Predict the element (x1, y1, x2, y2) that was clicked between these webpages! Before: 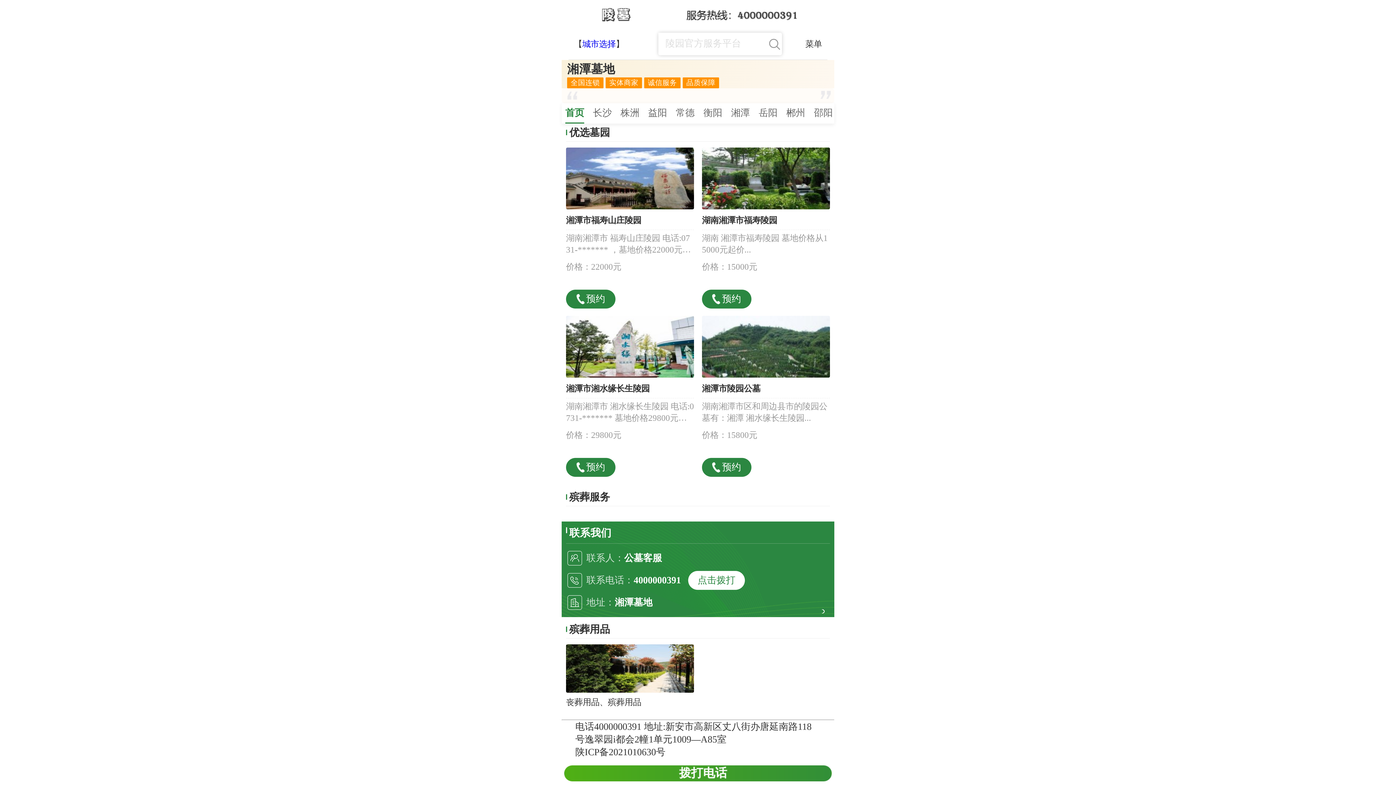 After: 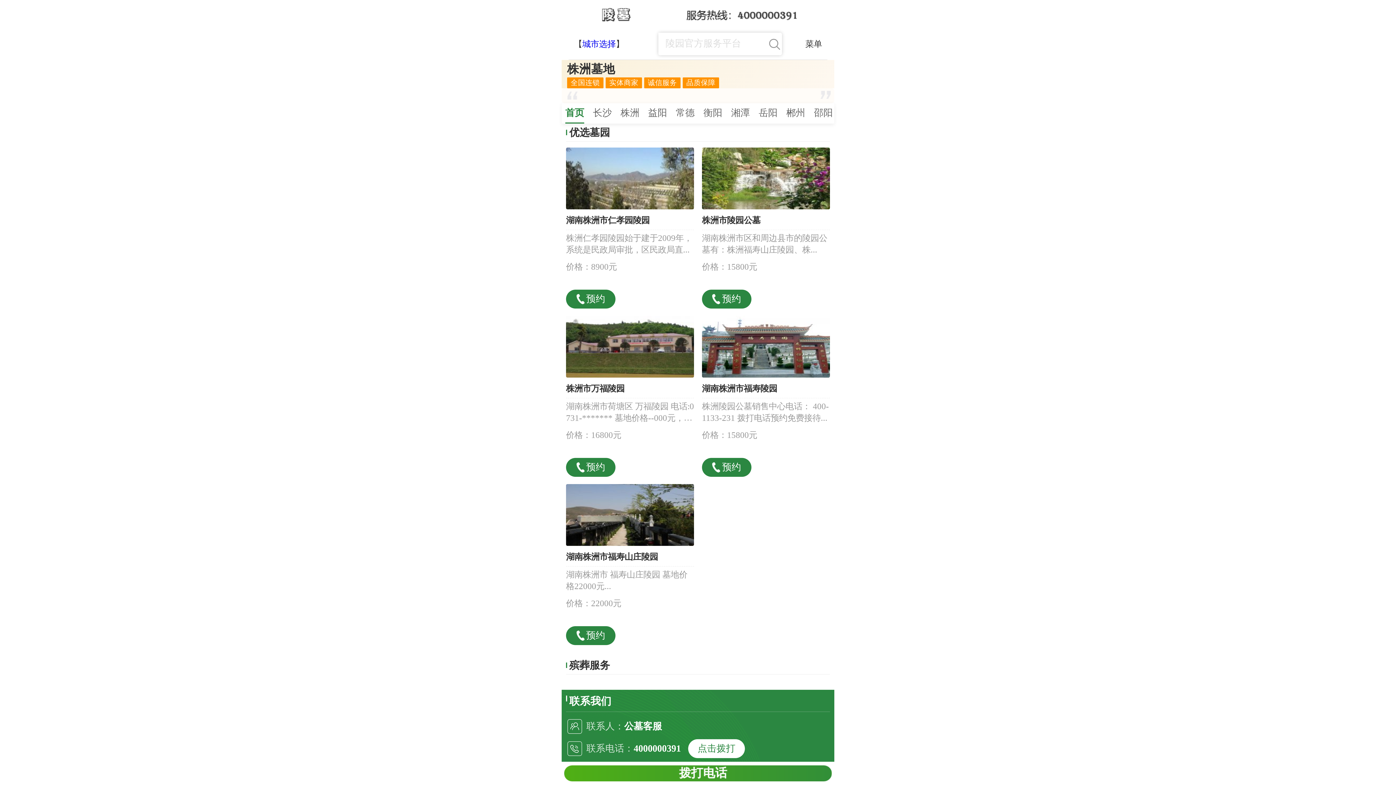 Action: bbox: (617, 103, 643, 123) label: 株洲